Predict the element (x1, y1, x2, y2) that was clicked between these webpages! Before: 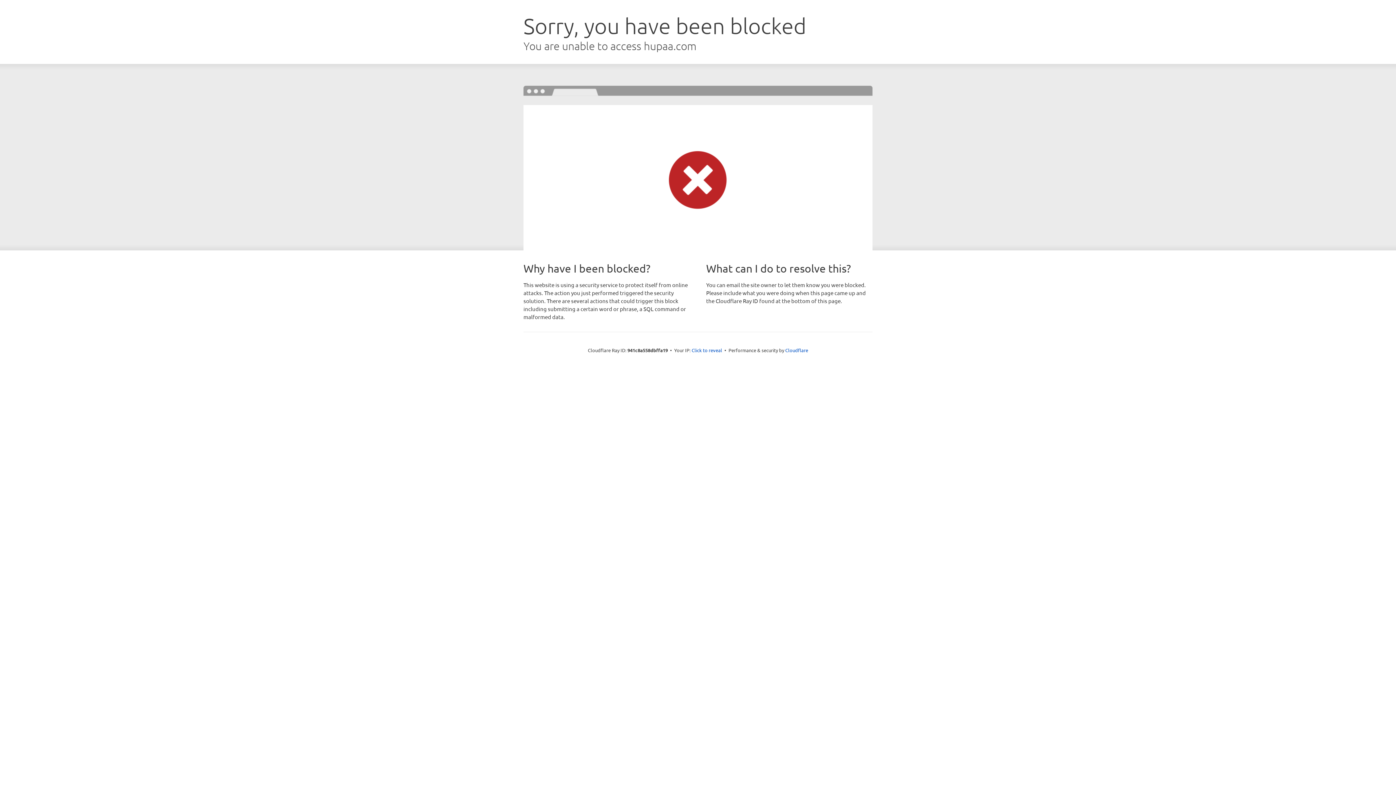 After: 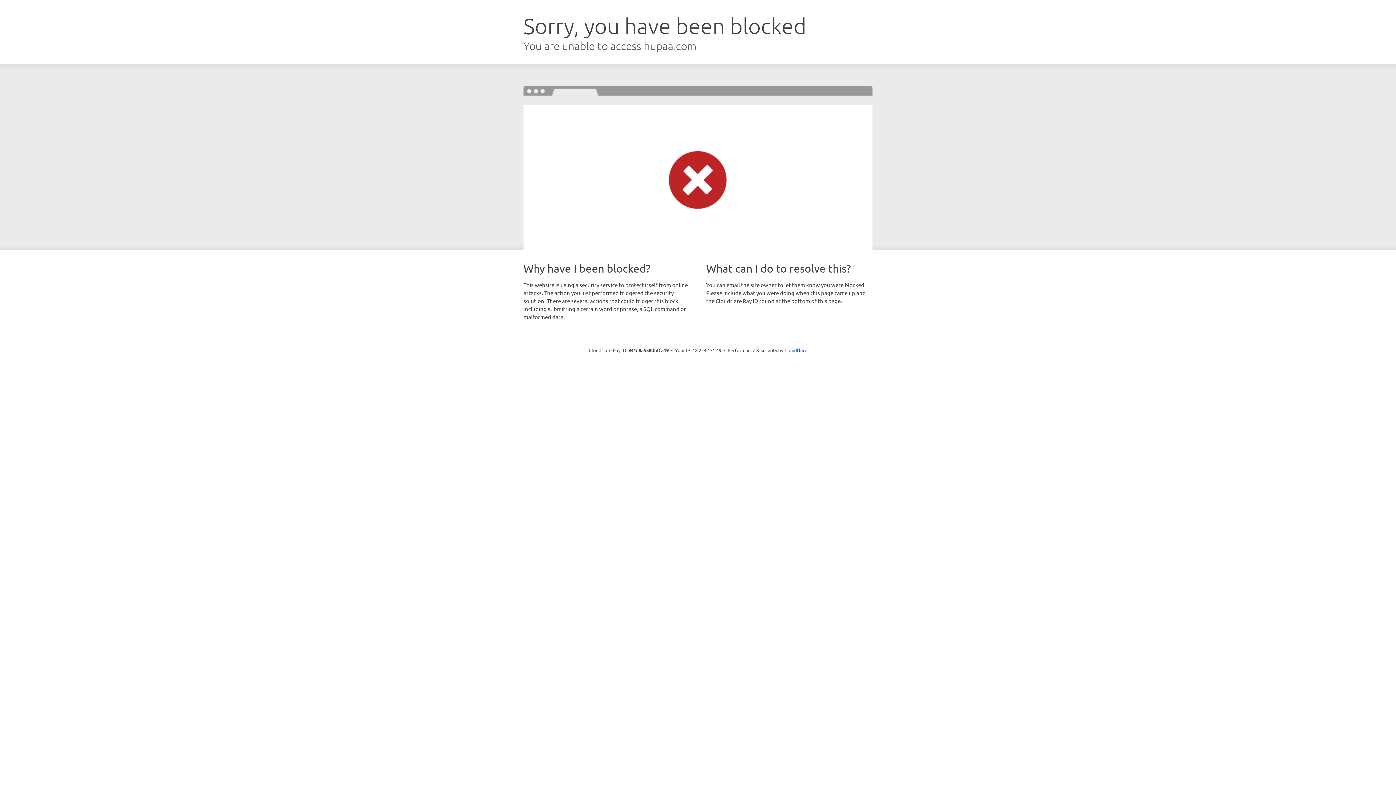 Action: bbox: (691, 346, 722, 353) label: Click to reveal